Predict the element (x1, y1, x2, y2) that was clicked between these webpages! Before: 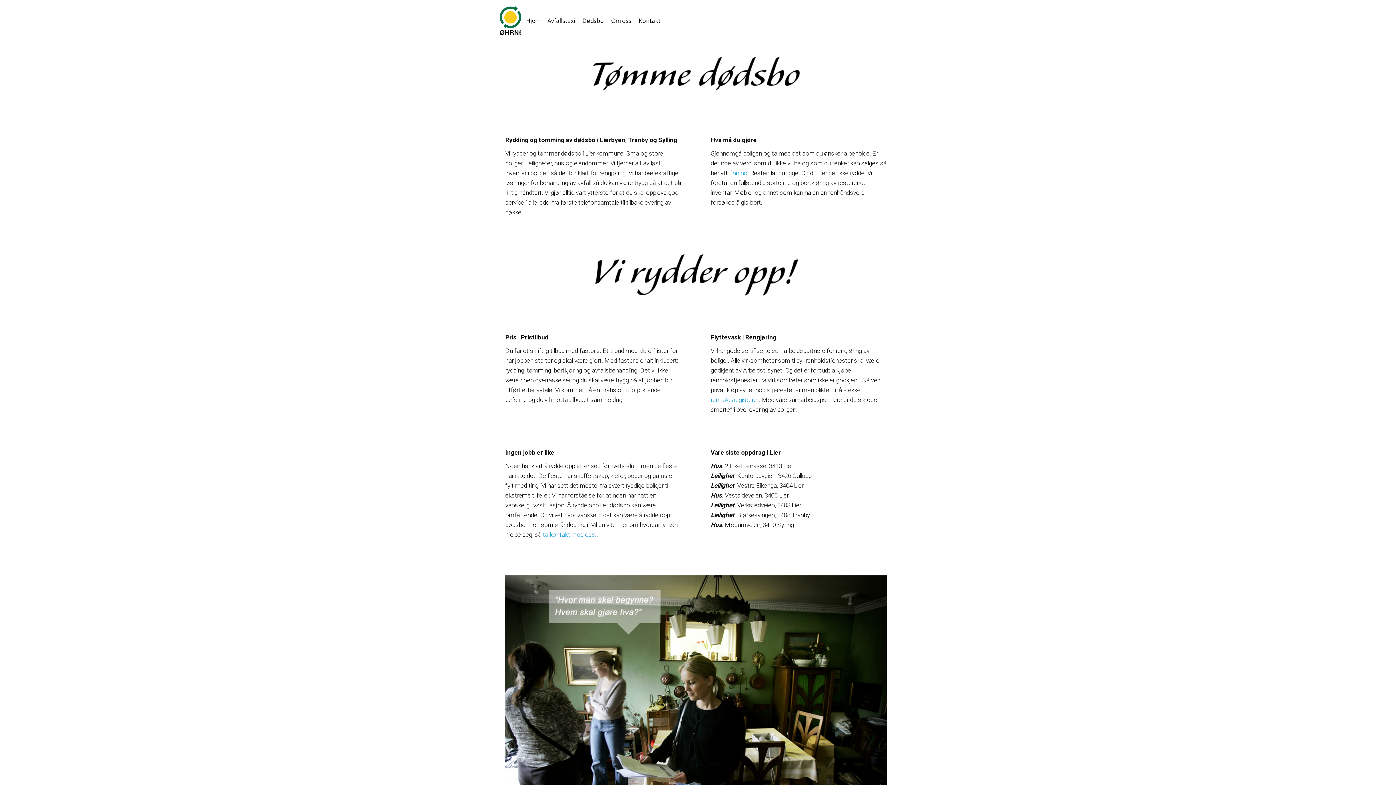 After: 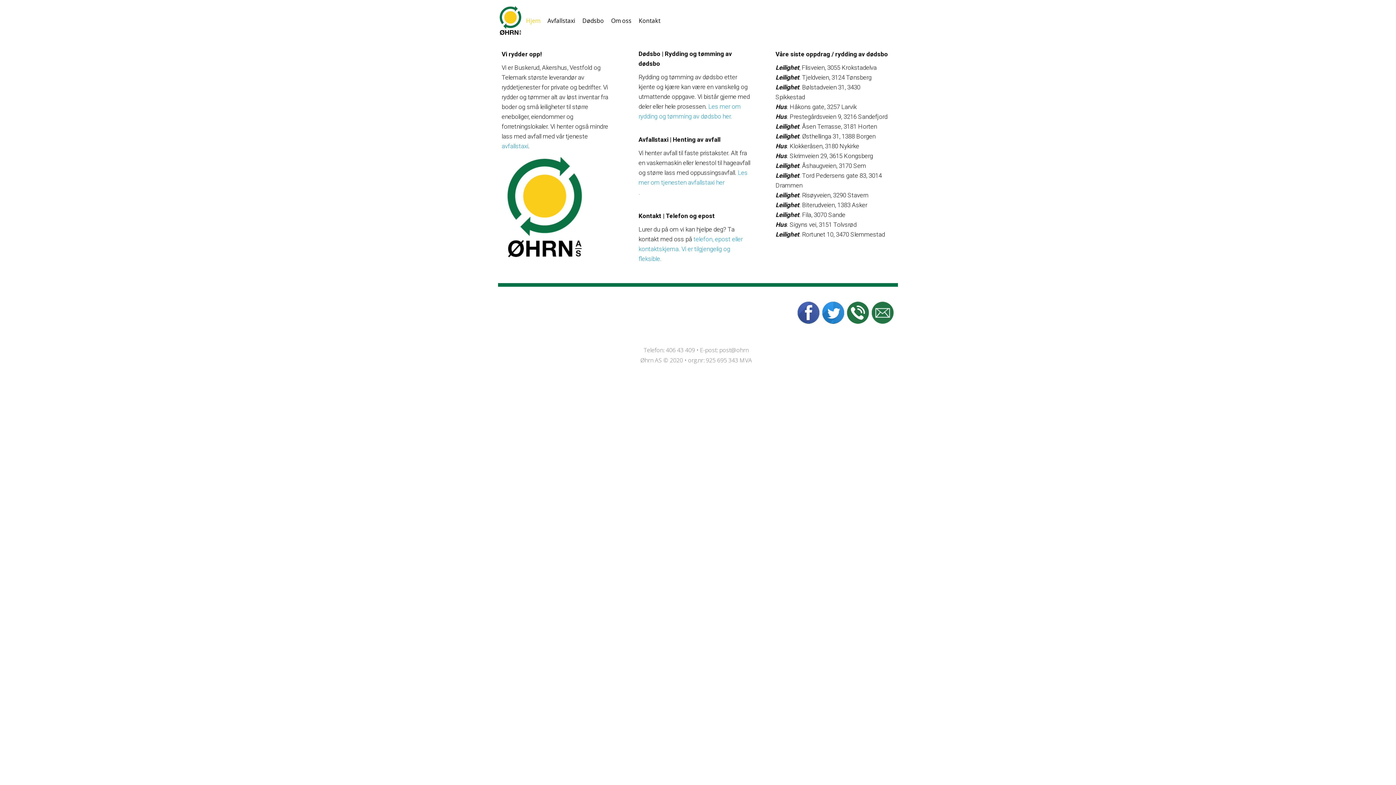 Action: bbox: (498, 5, 522, 36)